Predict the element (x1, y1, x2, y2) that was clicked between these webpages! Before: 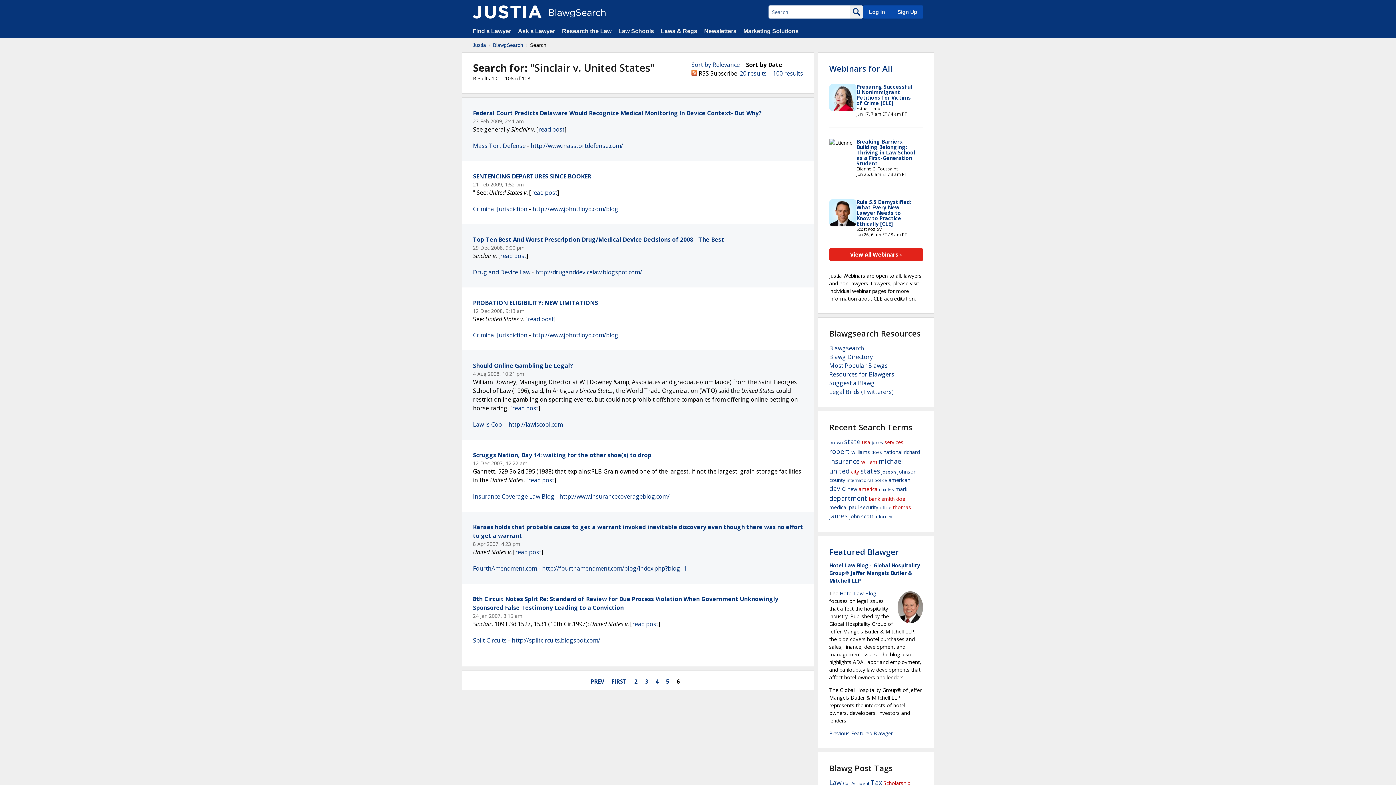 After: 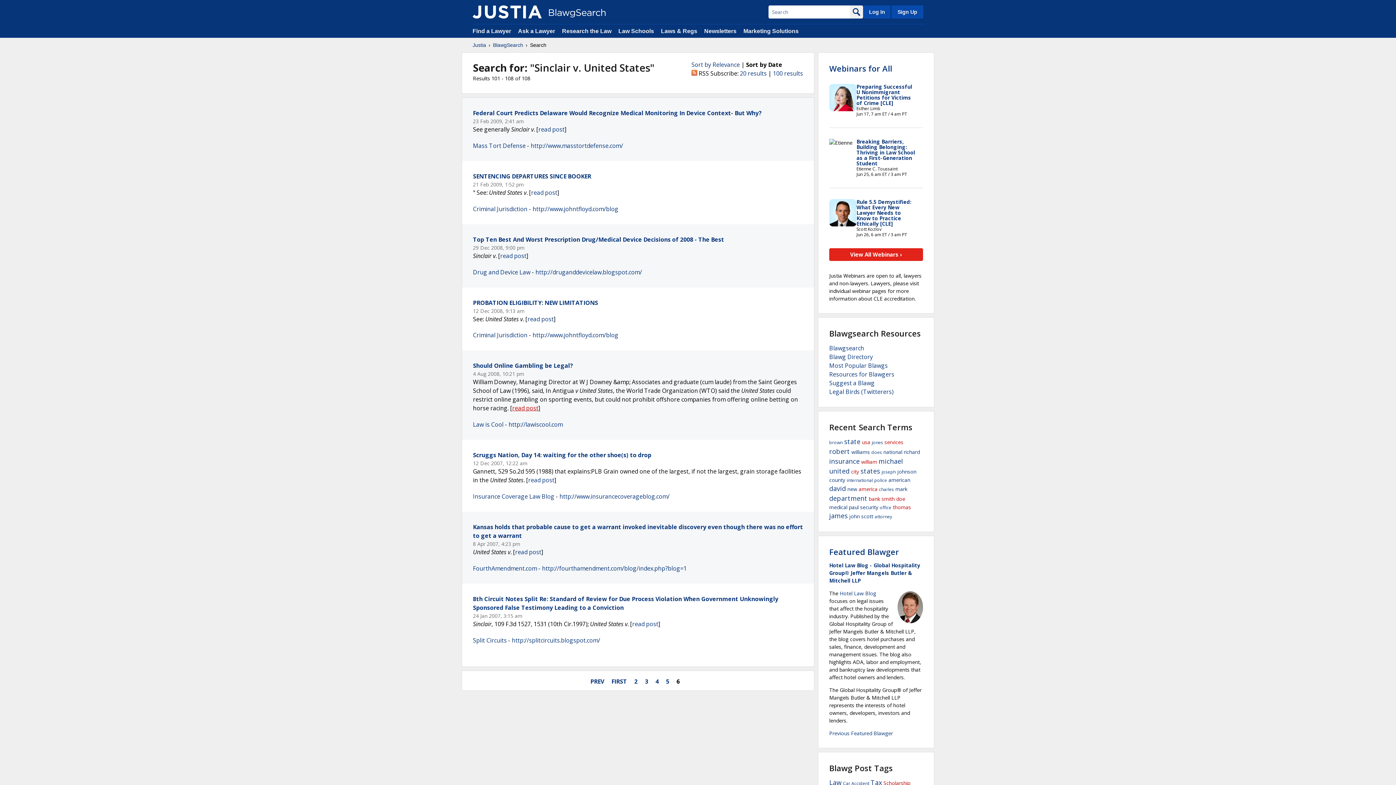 Action: bbox: (512, 404, 538, 412) label: read post